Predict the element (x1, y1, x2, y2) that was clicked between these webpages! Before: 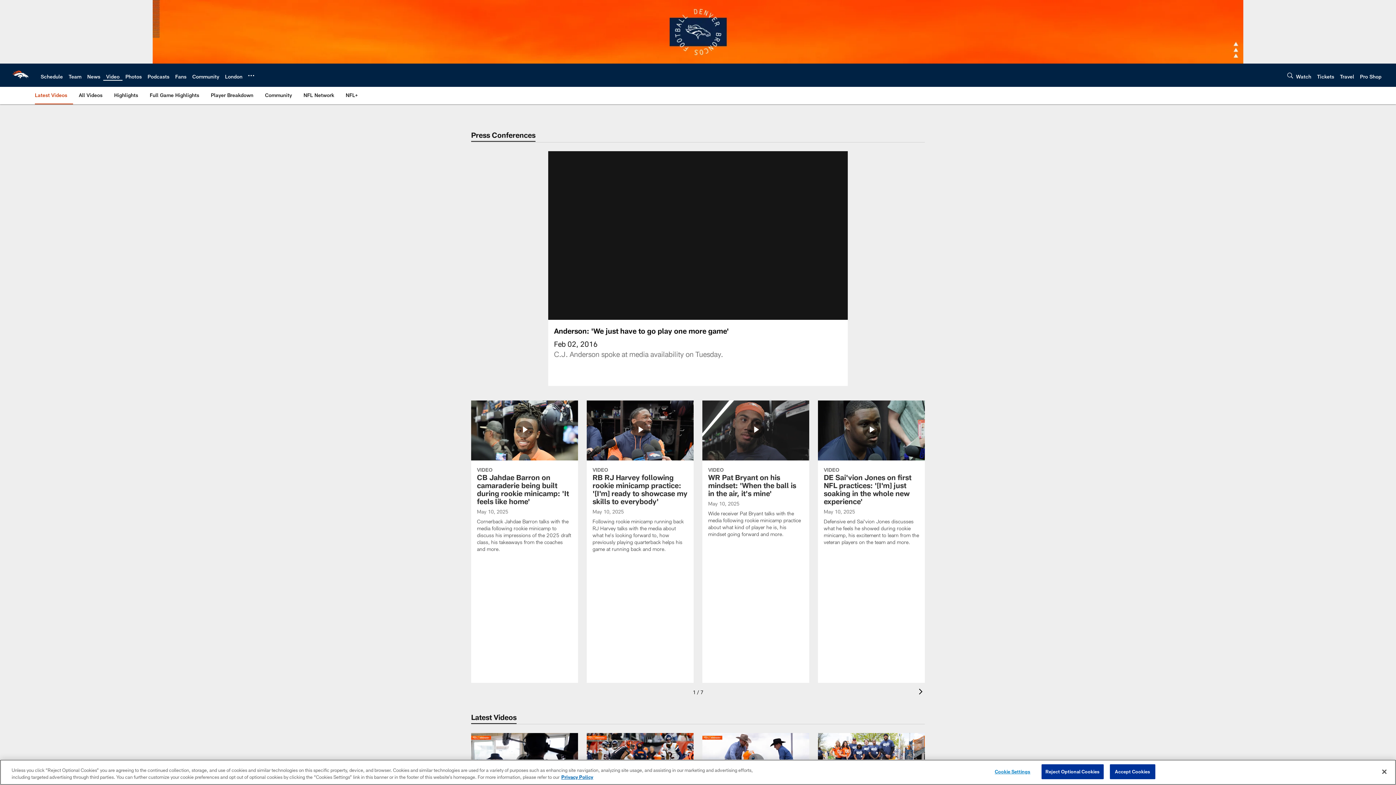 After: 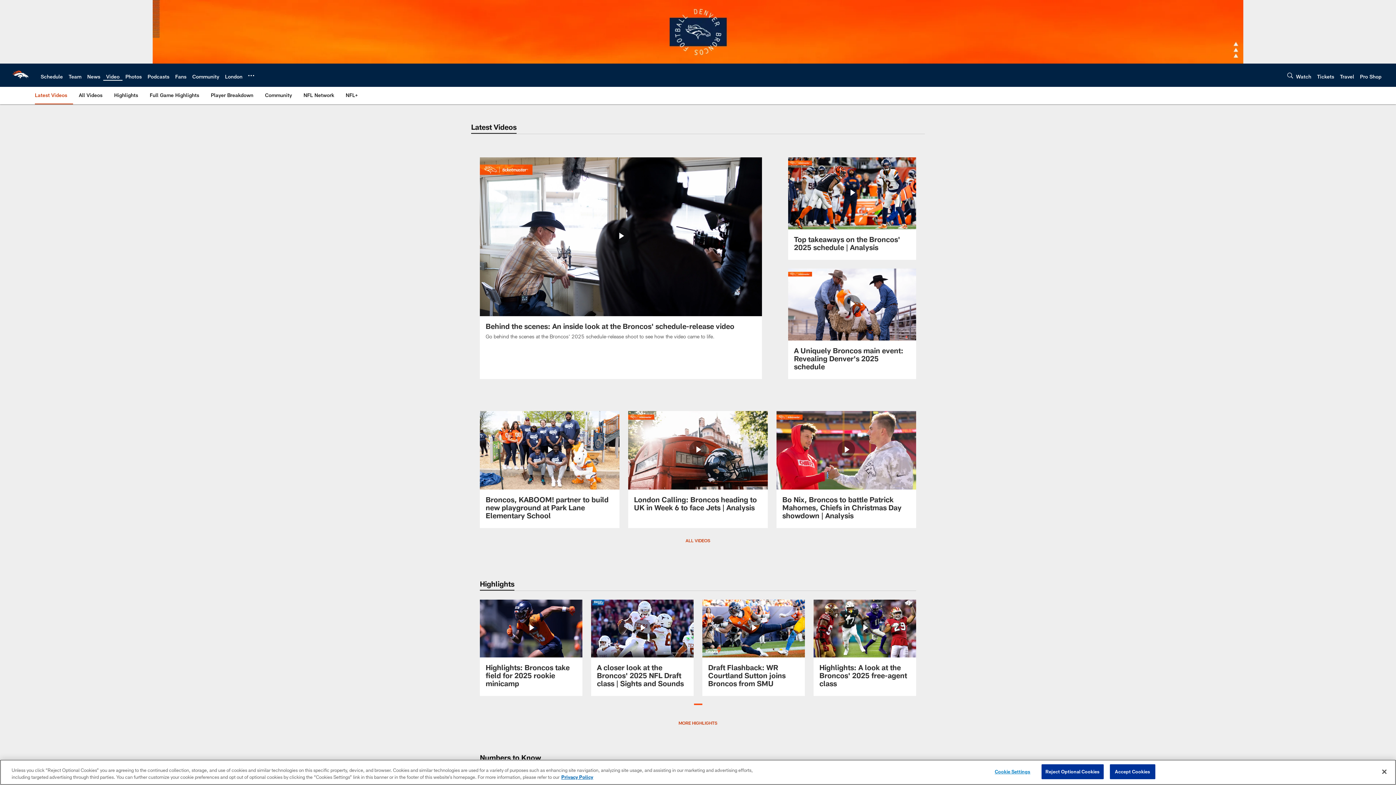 Action: label: Latest Videos bbox: (34, 86, 70, 103)